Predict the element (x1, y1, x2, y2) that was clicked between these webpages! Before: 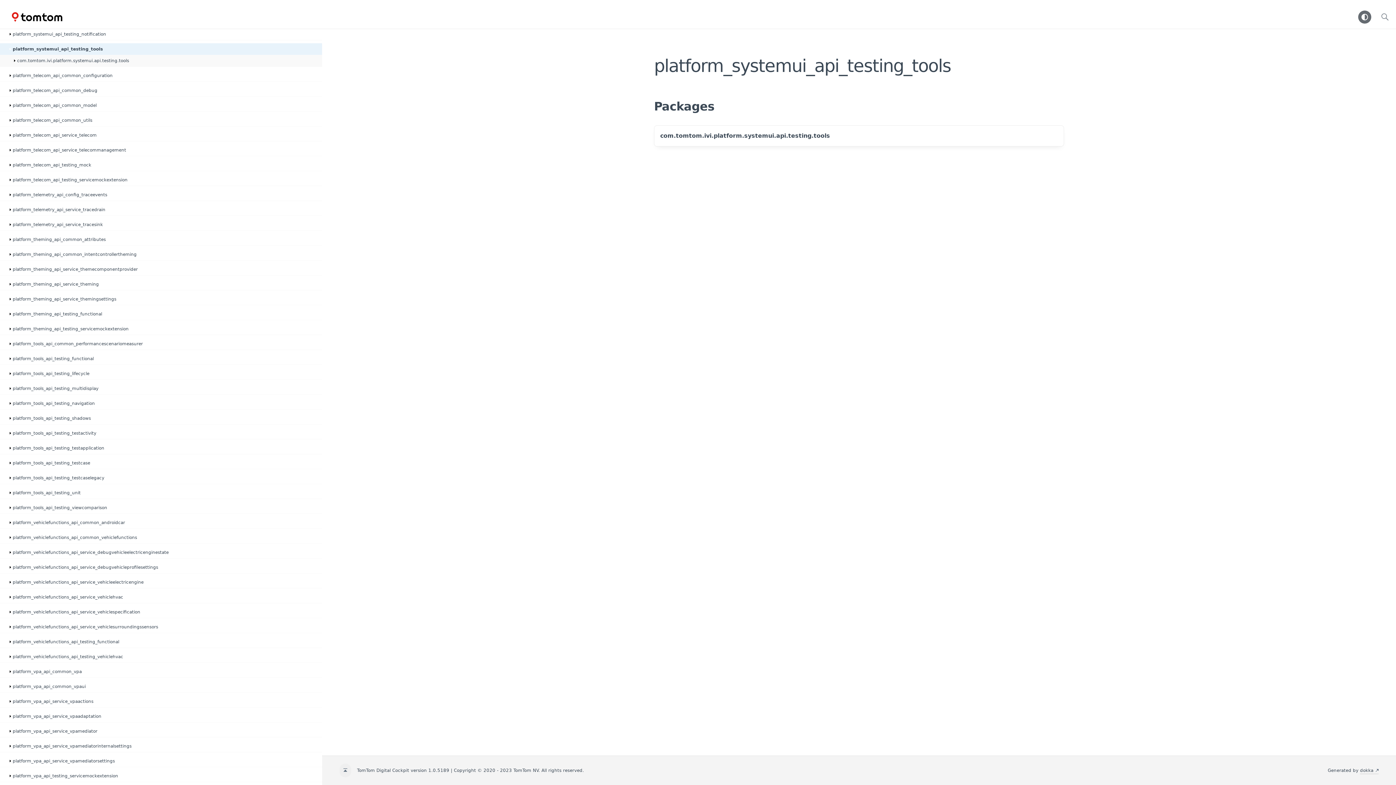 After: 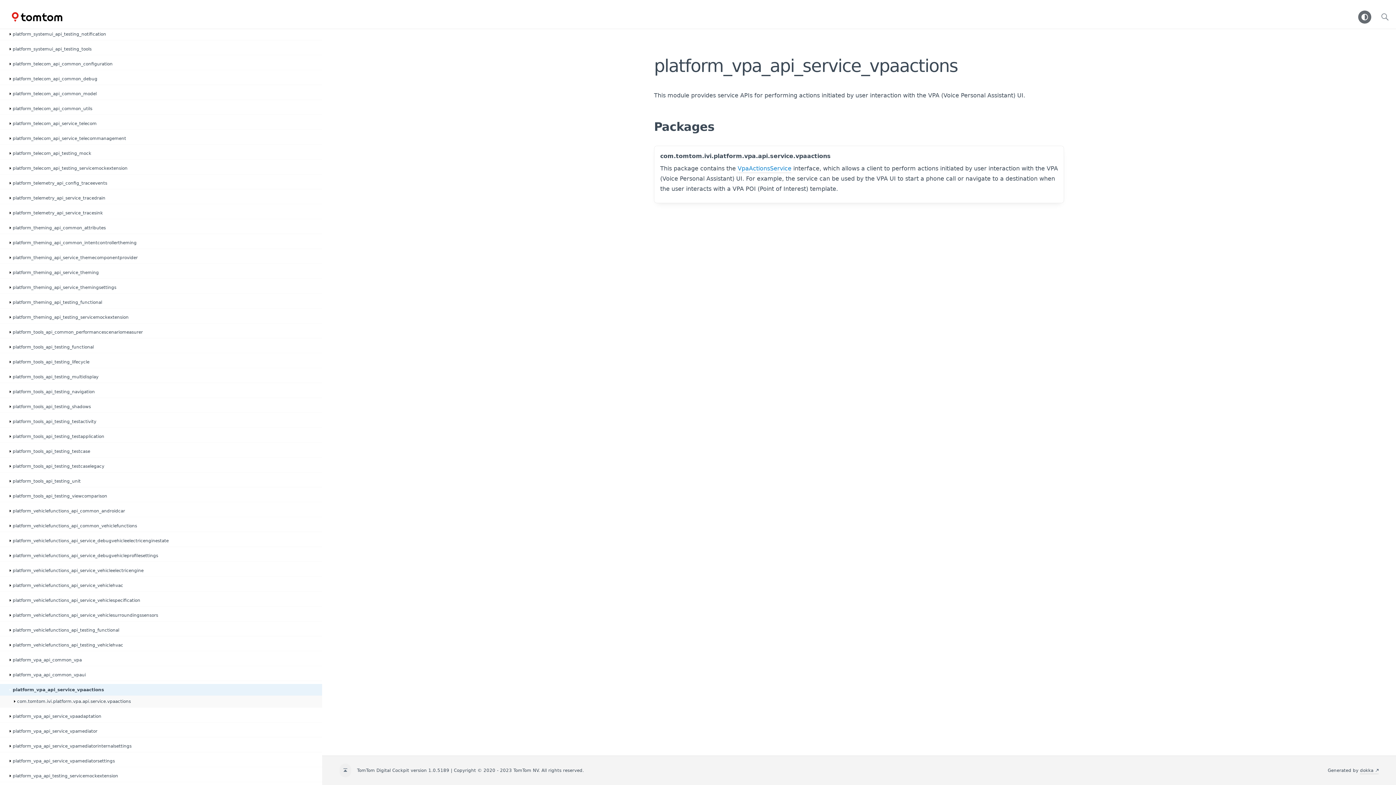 Action: label: platform_vpa_api_service_vpaactions bbox: (4, 698, 322, 704)